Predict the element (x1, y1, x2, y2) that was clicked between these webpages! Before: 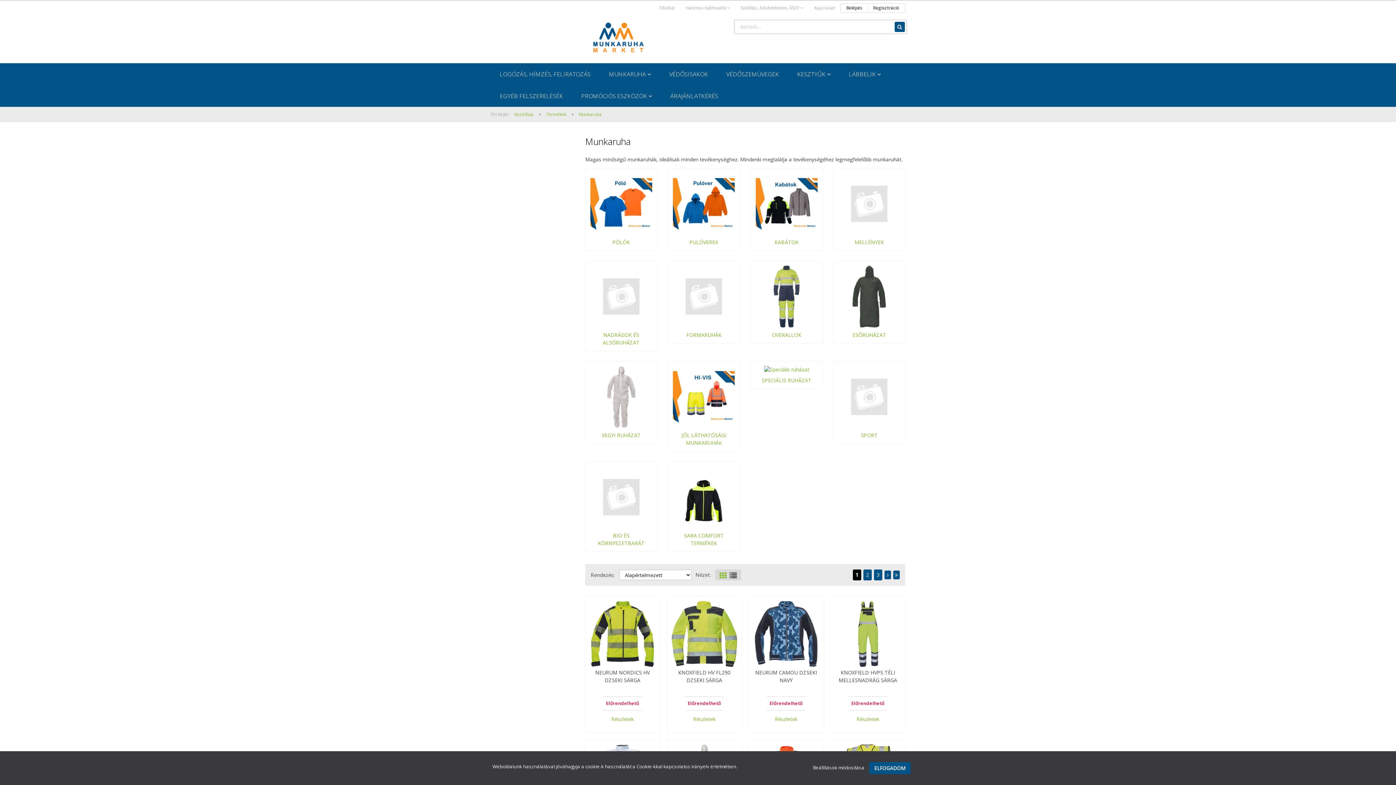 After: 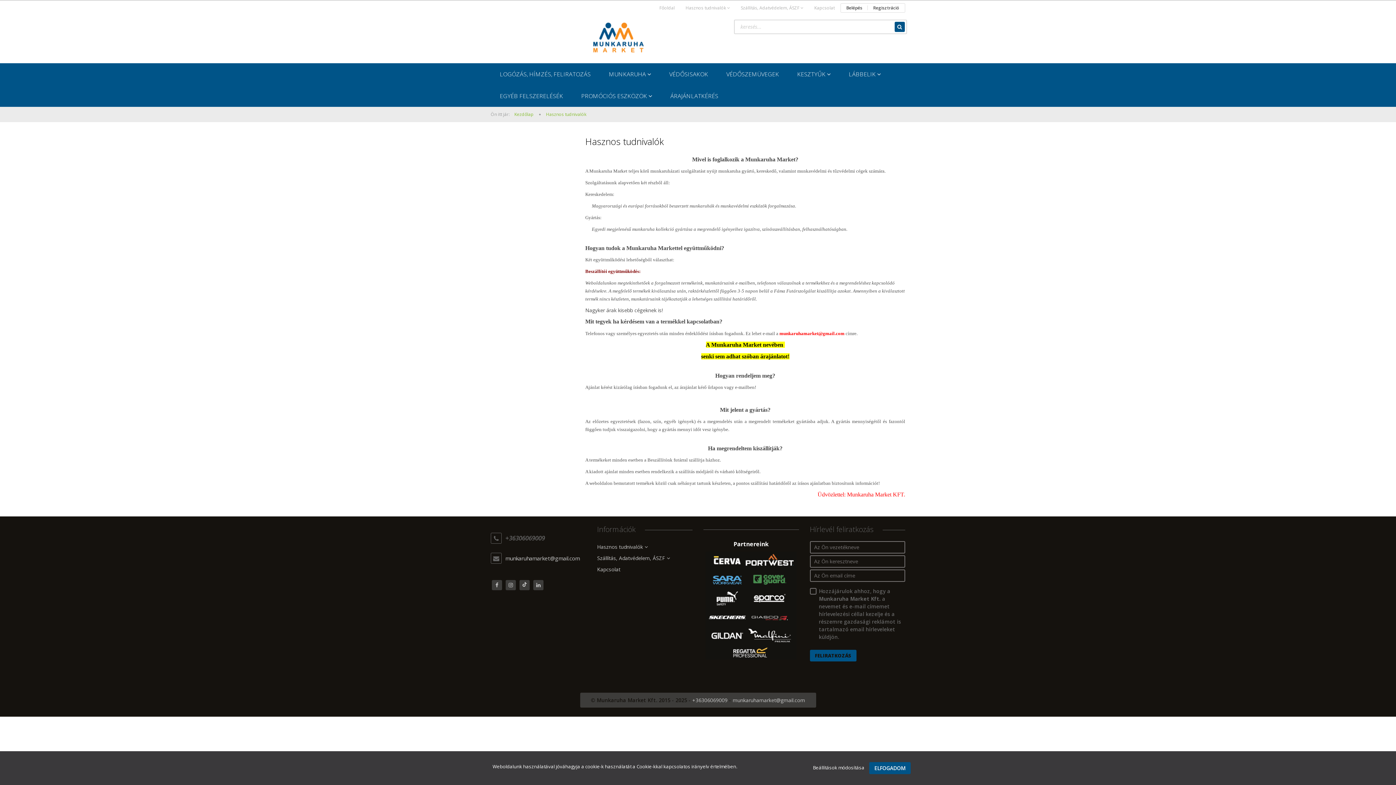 Action: label: Hasznos tudnivalók  bbox: (680, 3, 735, 12)